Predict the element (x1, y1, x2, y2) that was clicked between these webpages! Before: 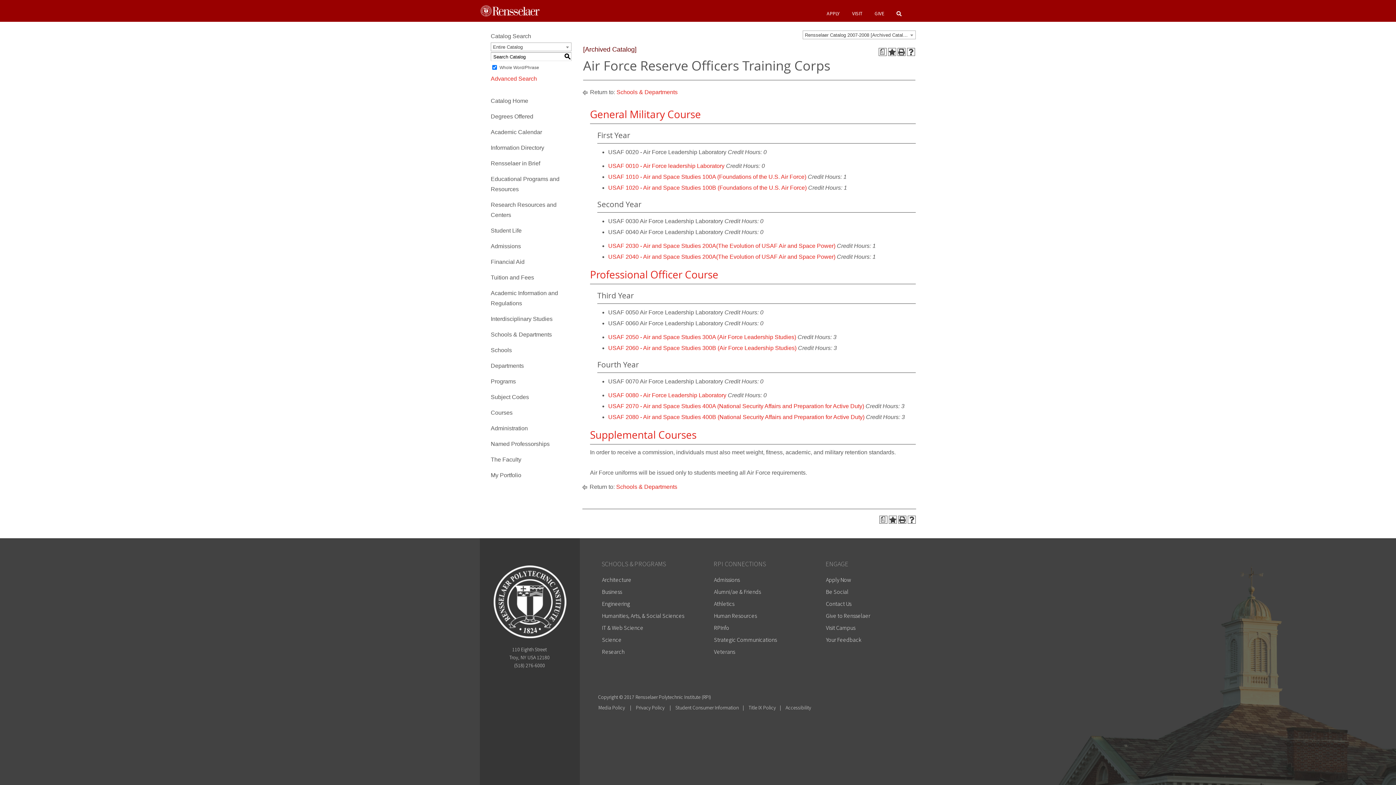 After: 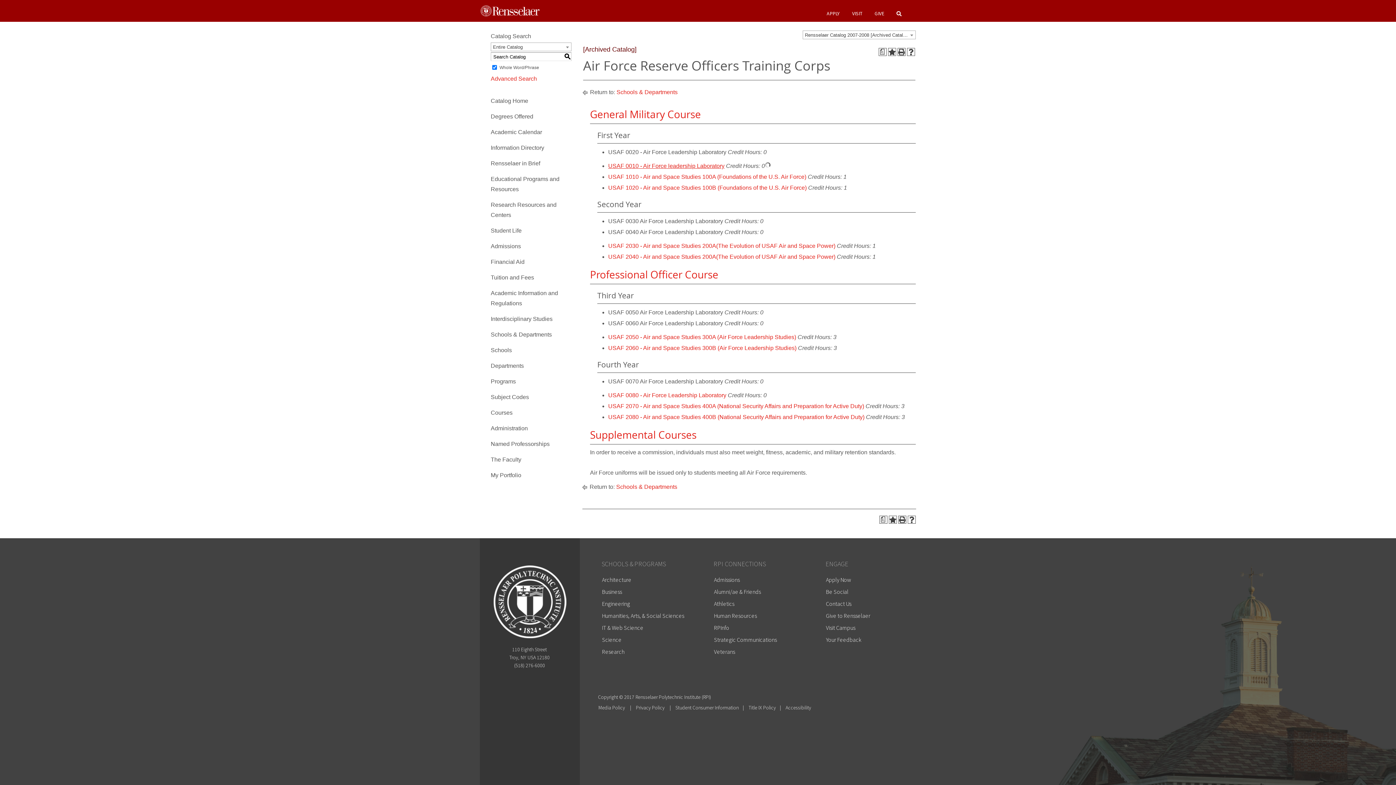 Action: bbox: (608, 162, 724, 169) label: USAF 0010 - Air Force leadership Laboratory